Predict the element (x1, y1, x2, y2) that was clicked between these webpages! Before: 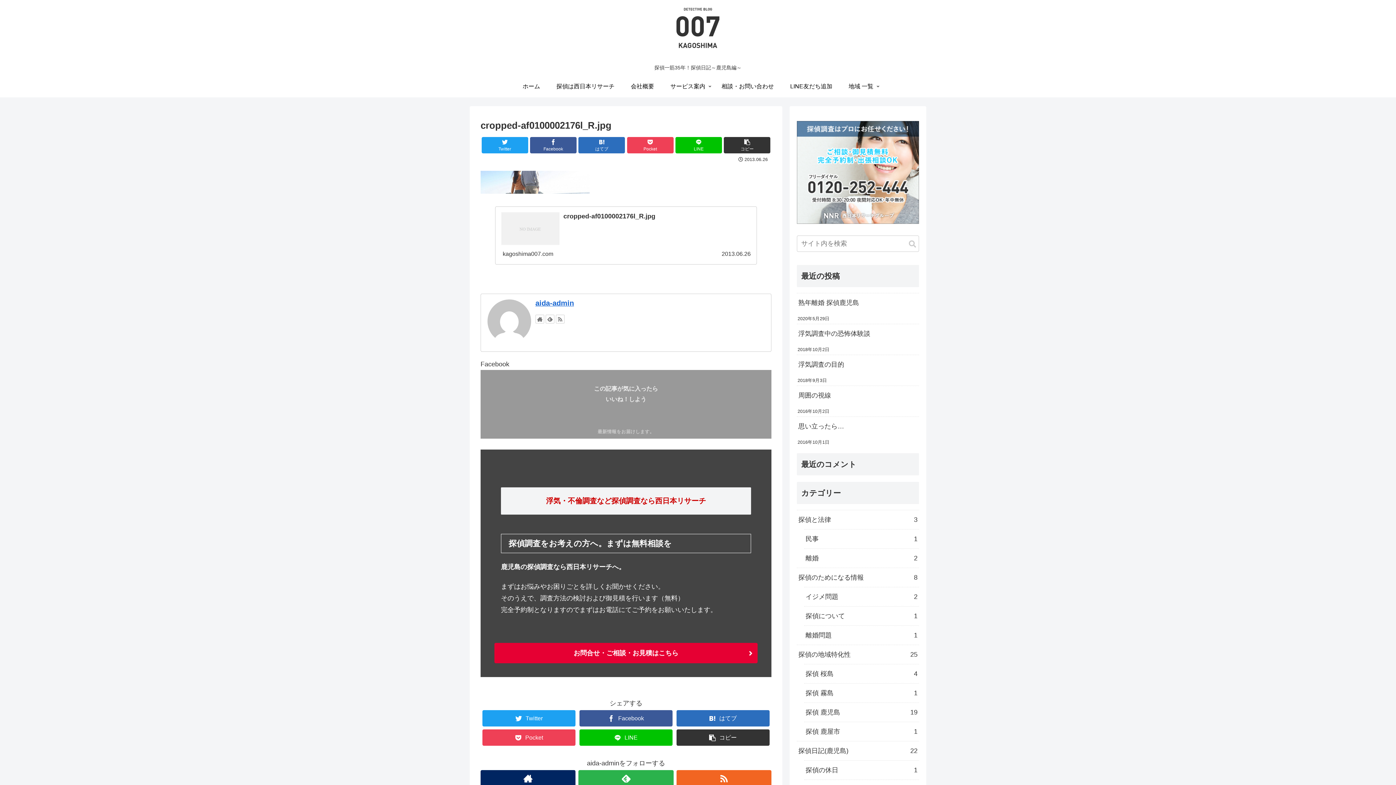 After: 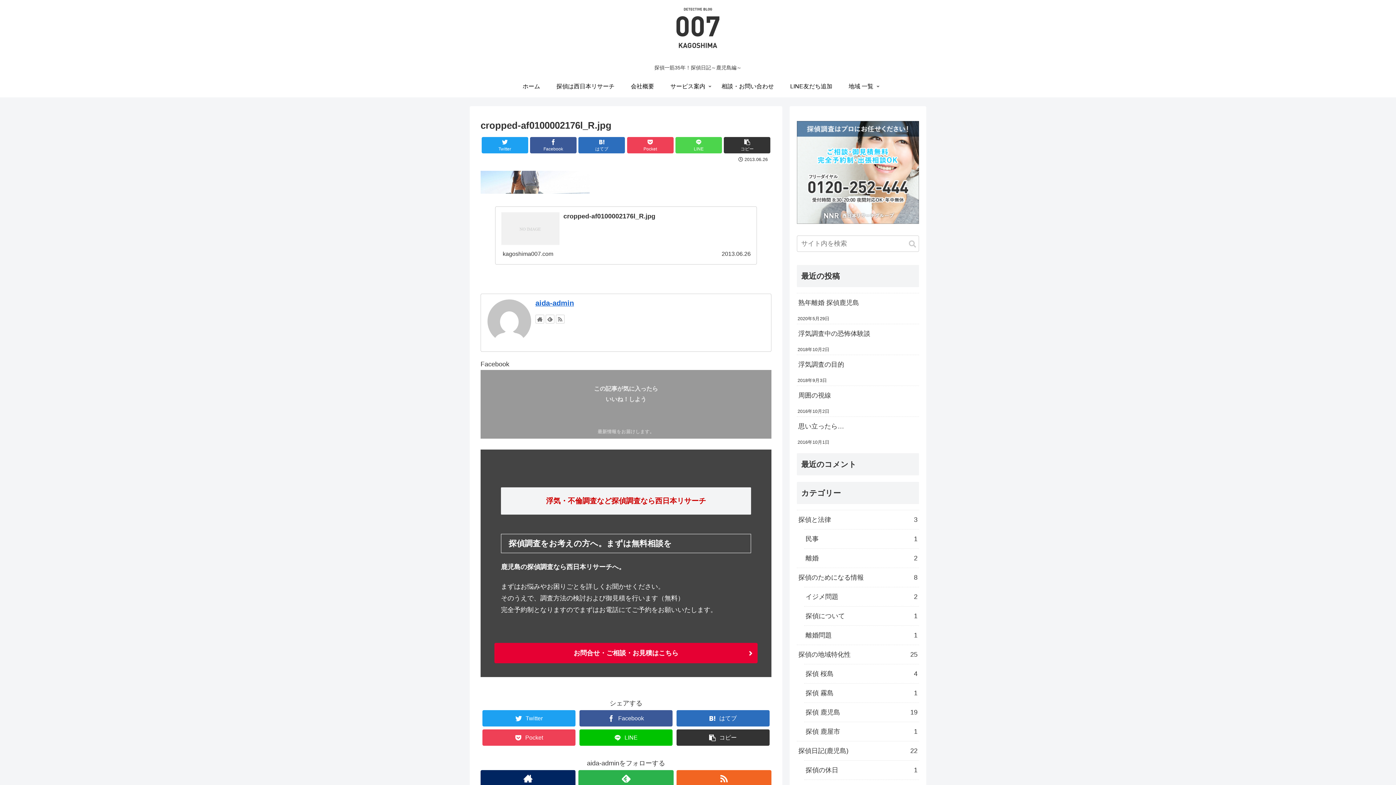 Action: bbox: (675, 137, 722, 153) label: LINE